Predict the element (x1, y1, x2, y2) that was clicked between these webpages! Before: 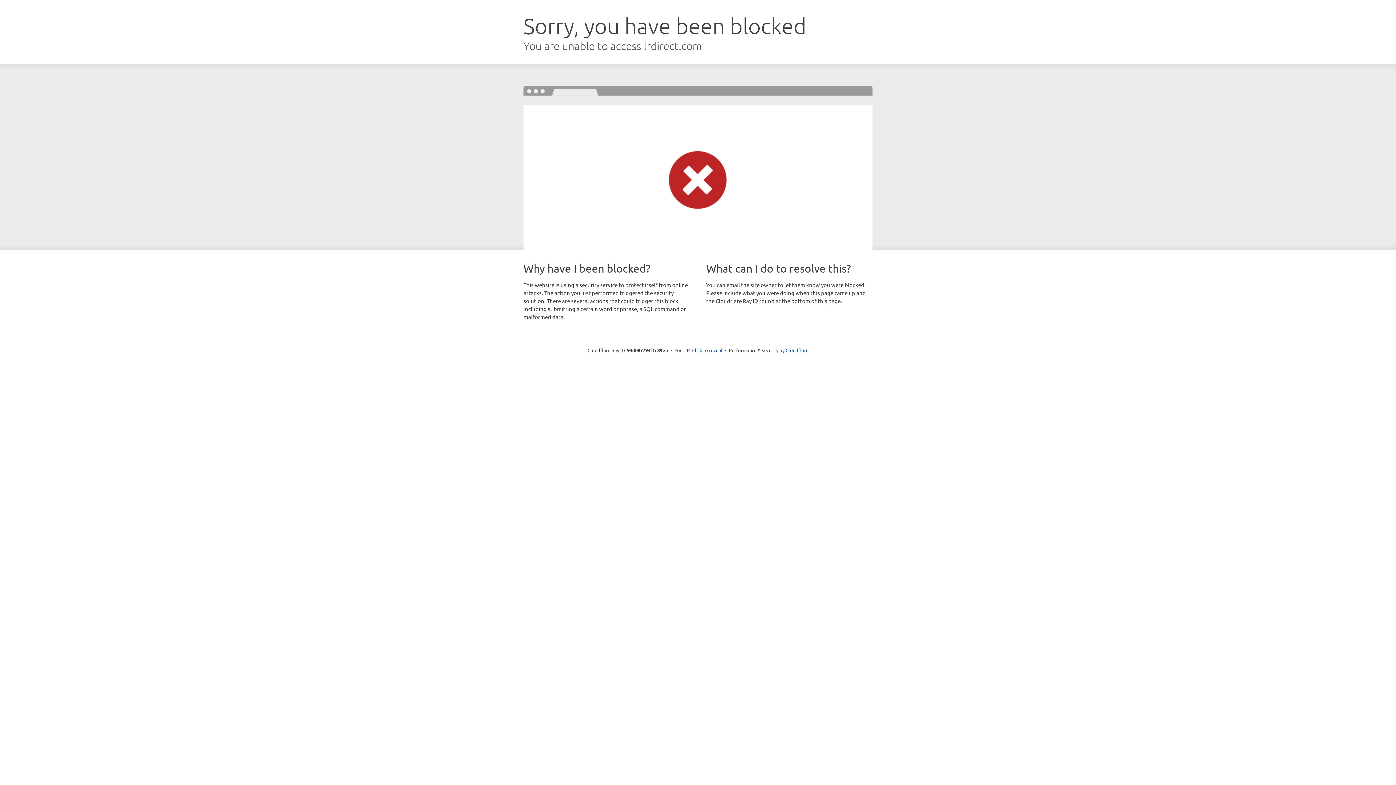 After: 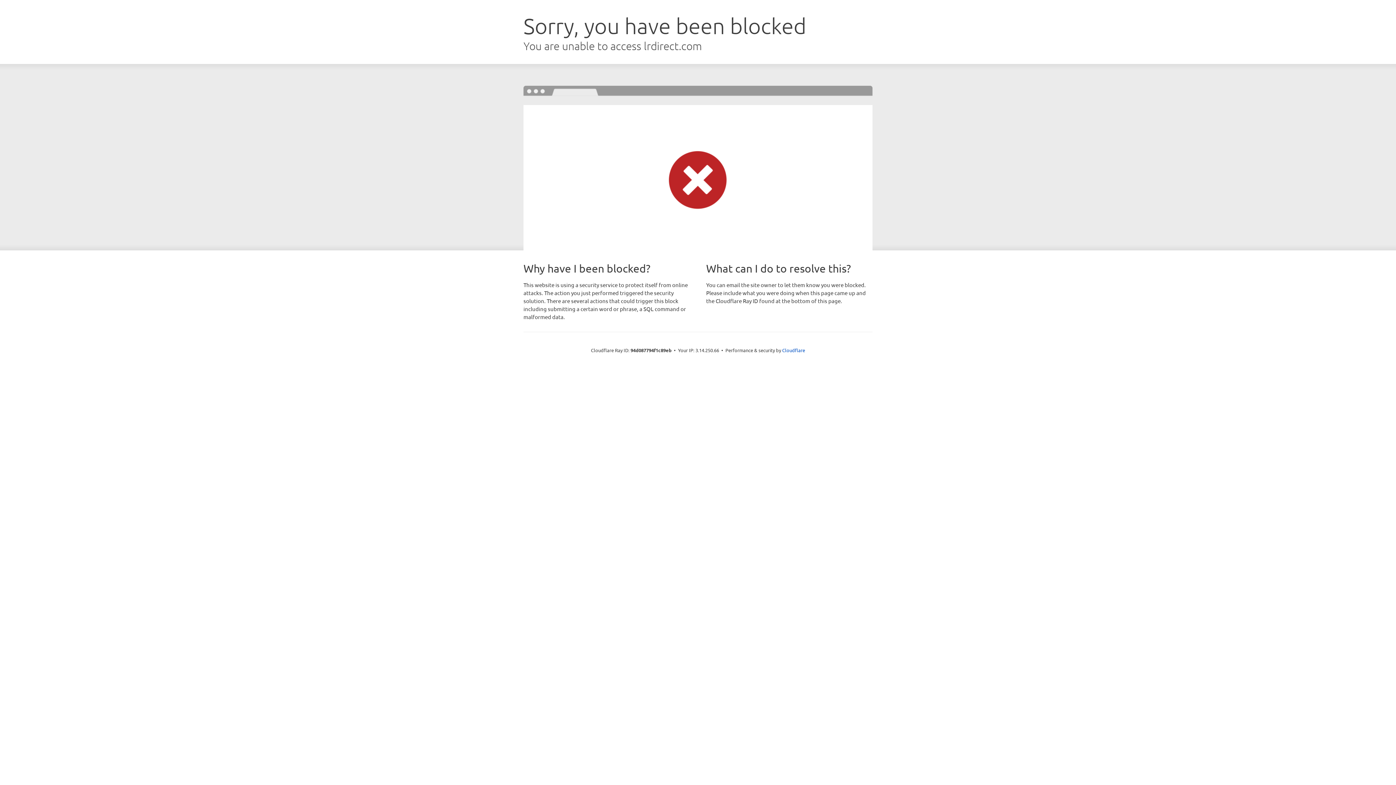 Action: bbox: (692, 346, 722, 353) label: Click to reveal